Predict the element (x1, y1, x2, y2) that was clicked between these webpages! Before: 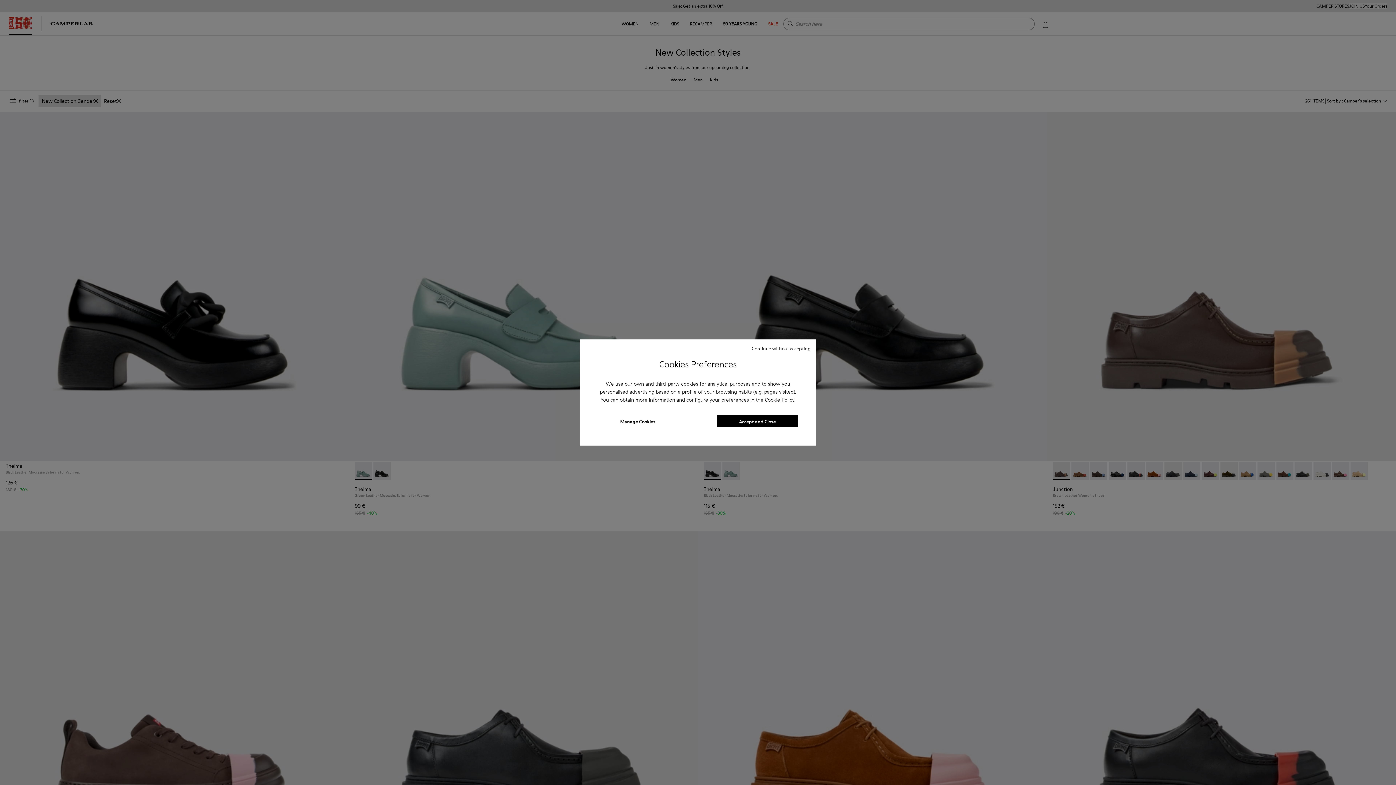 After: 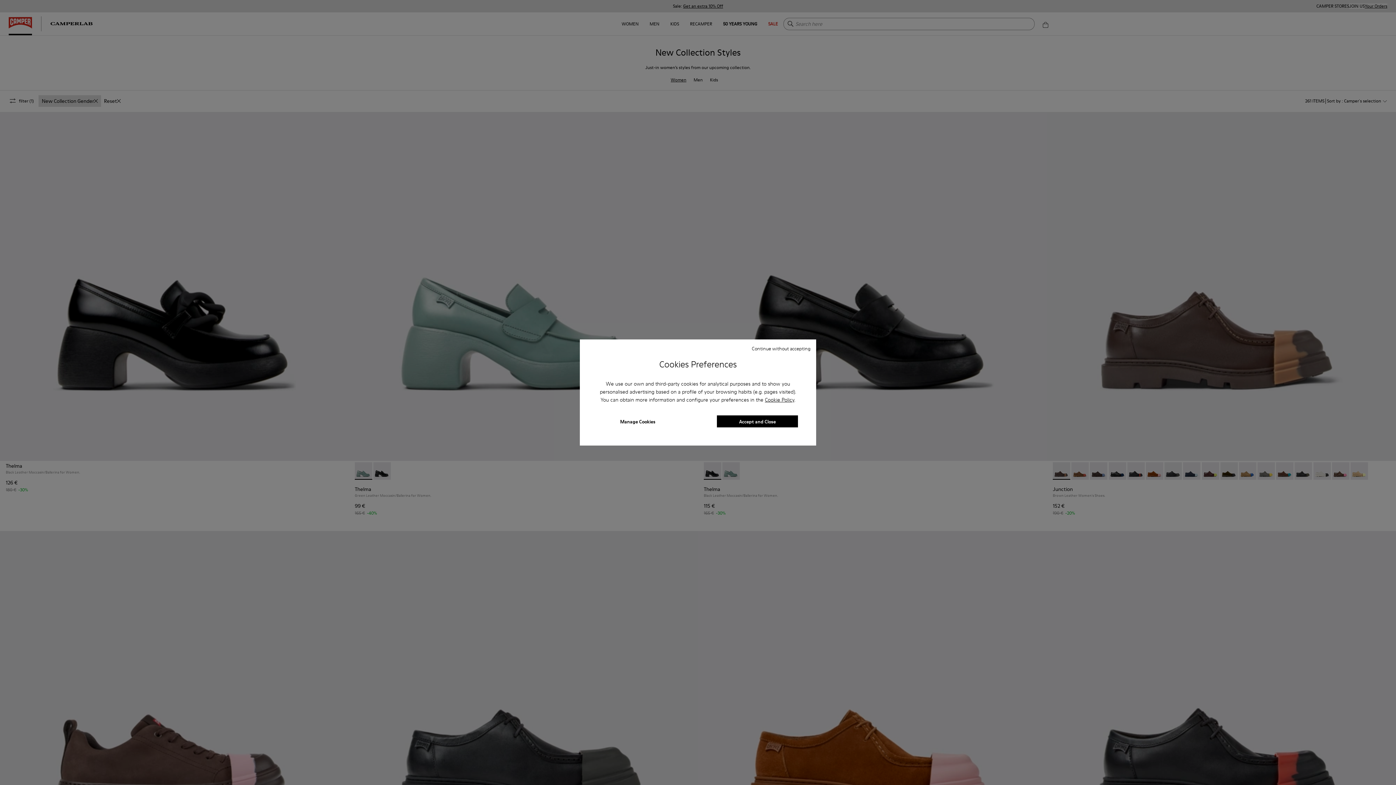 Action: label: Cookie Policy bbox: (765, 396, 794, 403)